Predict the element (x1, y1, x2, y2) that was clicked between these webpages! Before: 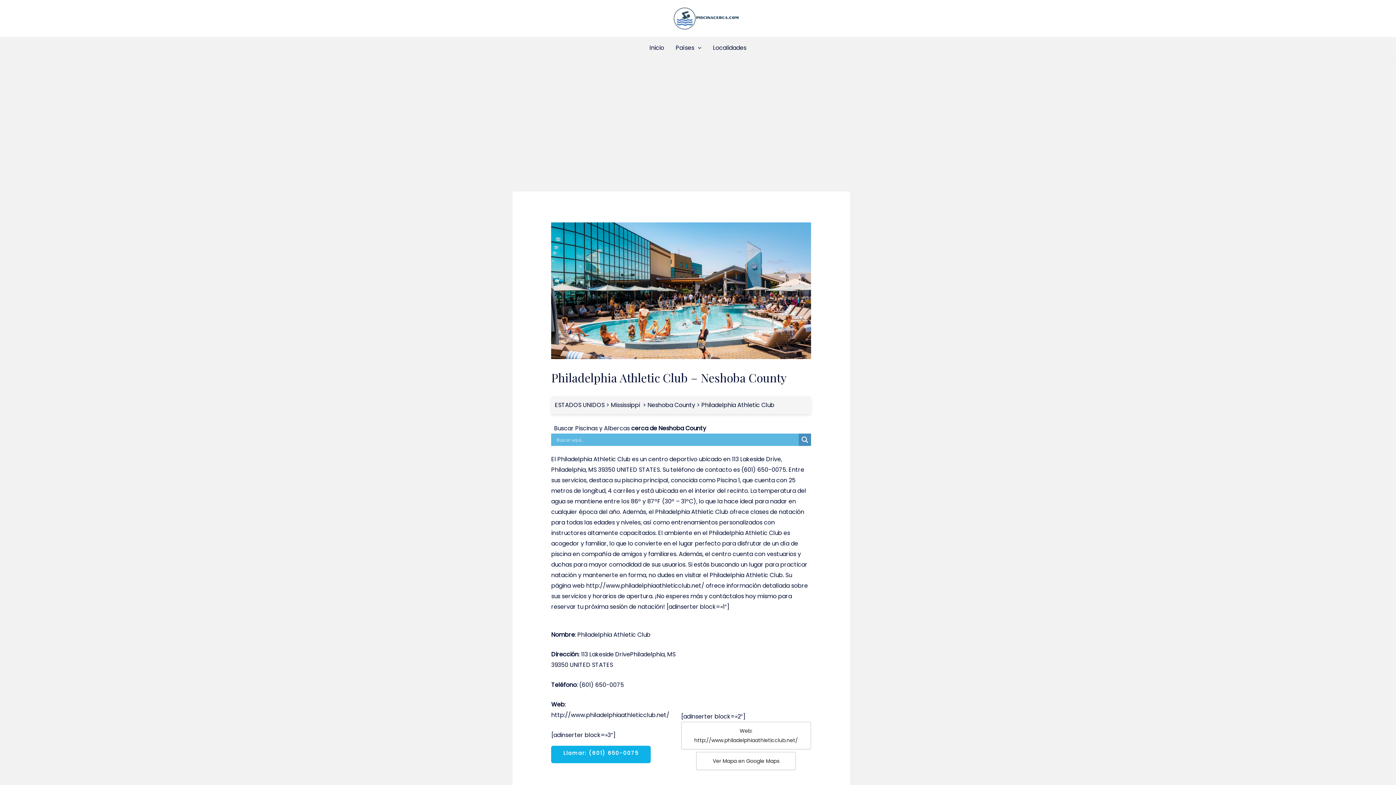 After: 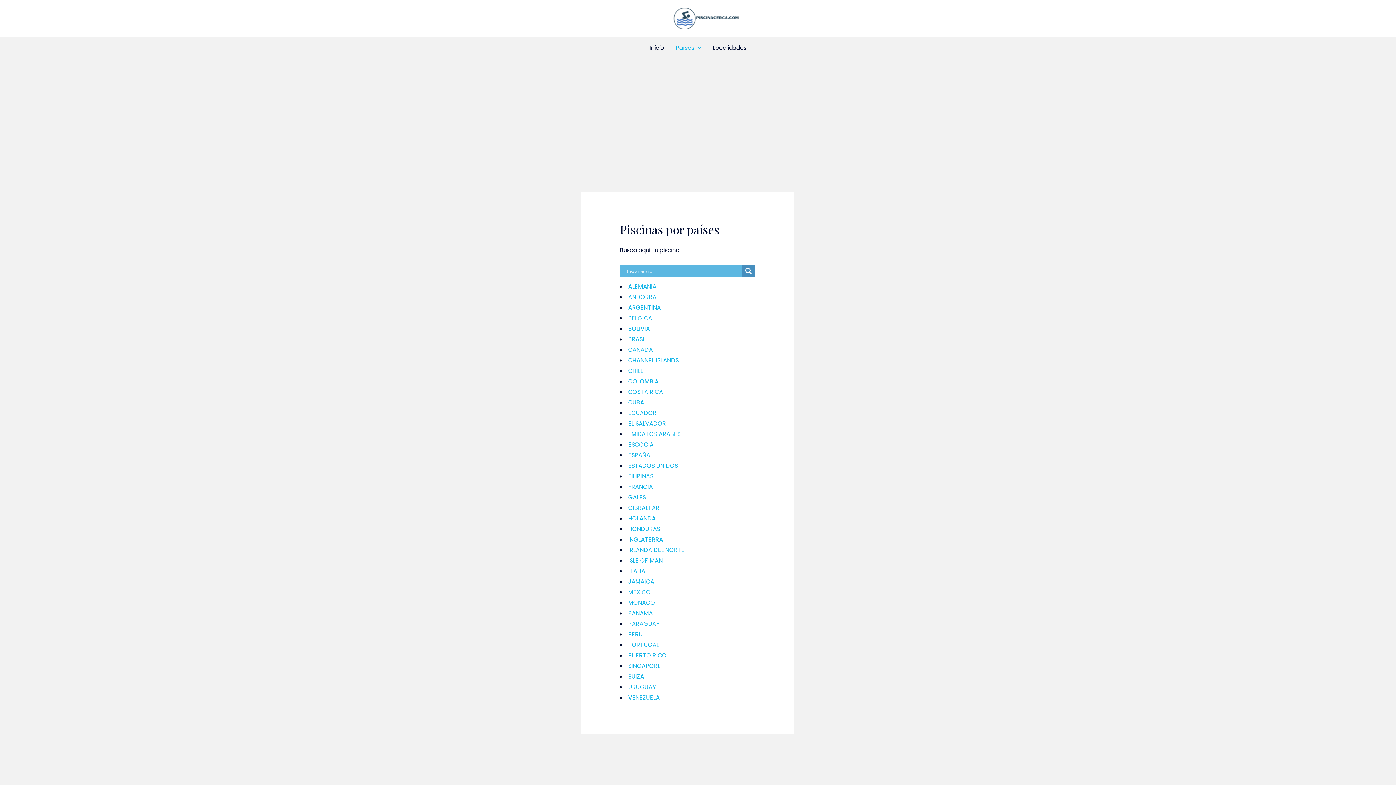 Action: bbox: (670, 37, 707, 58) label: Países